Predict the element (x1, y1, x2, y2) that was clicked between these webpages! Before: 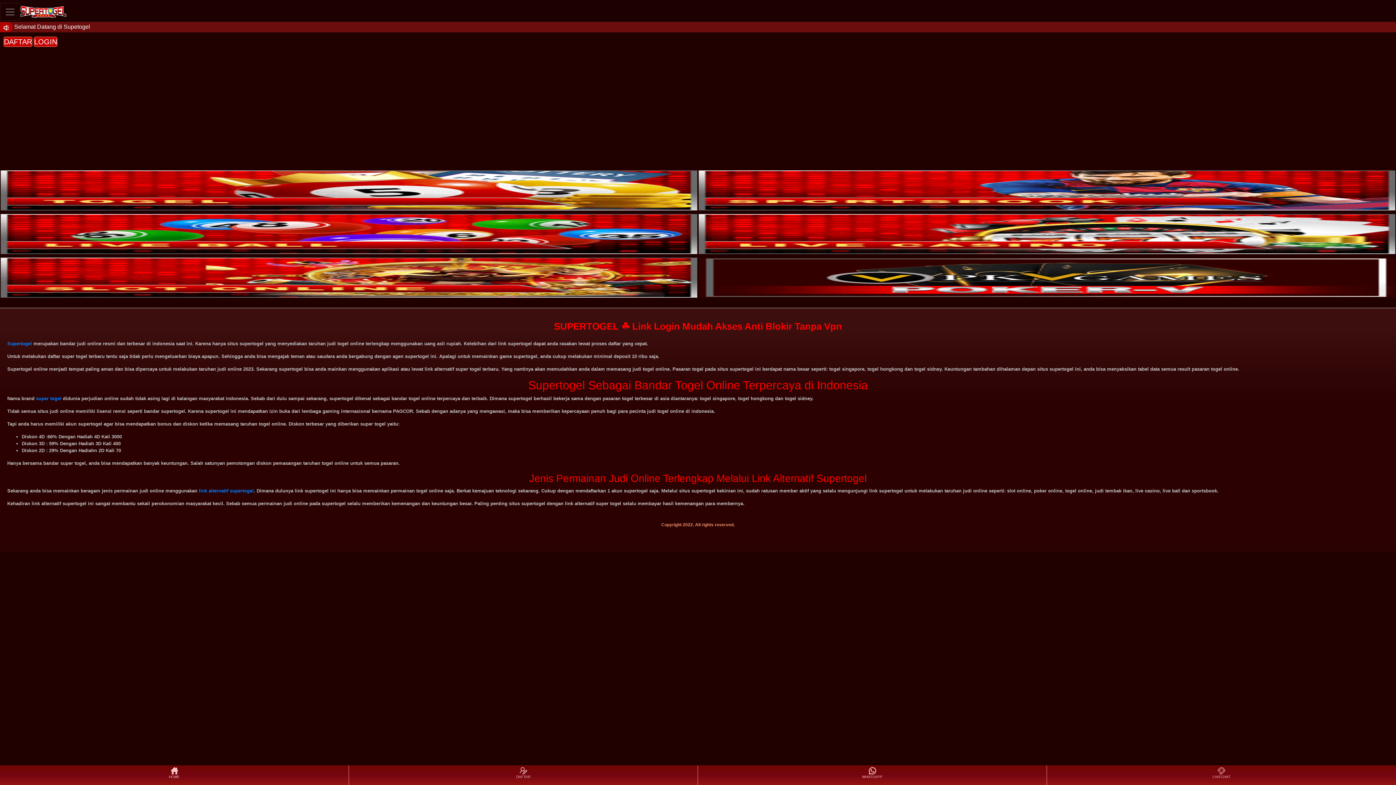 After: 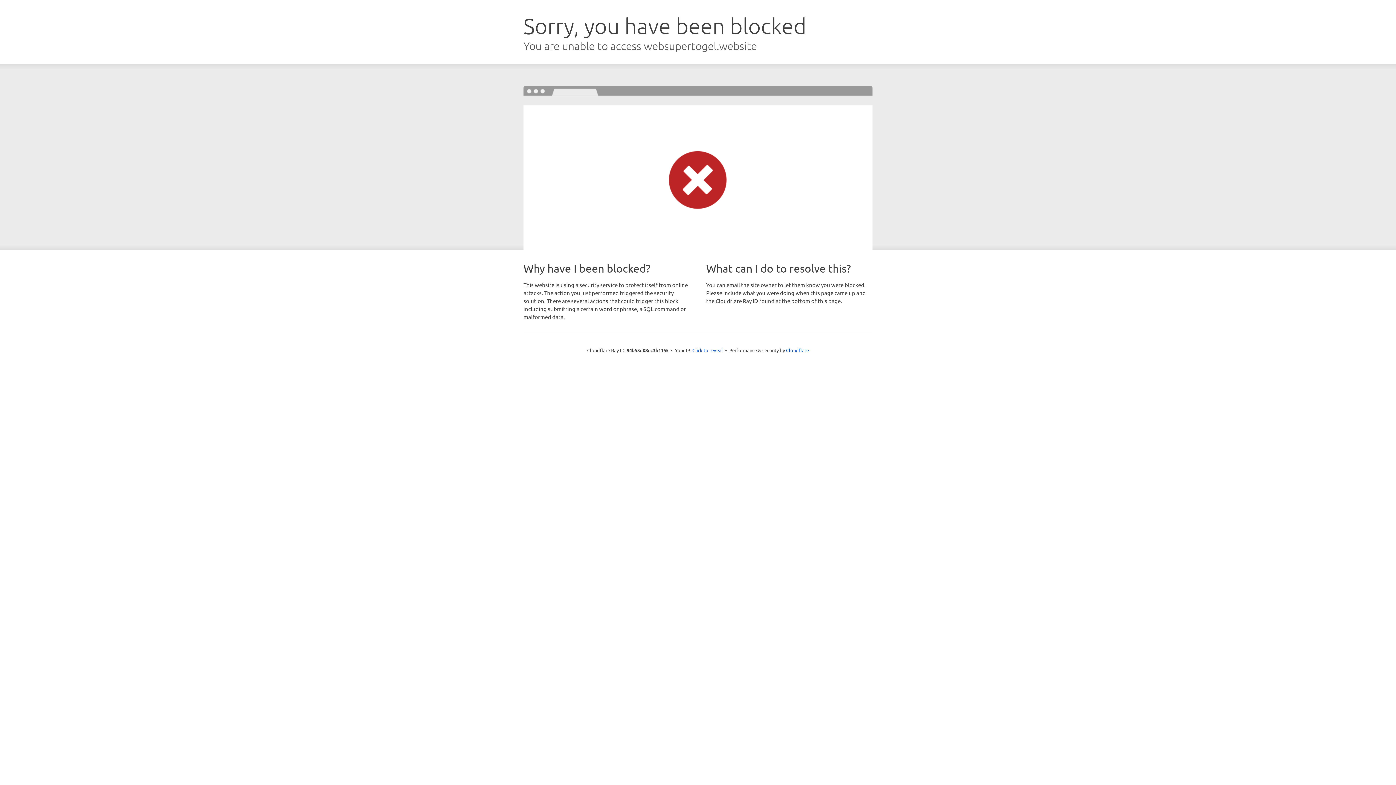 Action: bbox: (349, 766, 697, 784) label: DAFTAR